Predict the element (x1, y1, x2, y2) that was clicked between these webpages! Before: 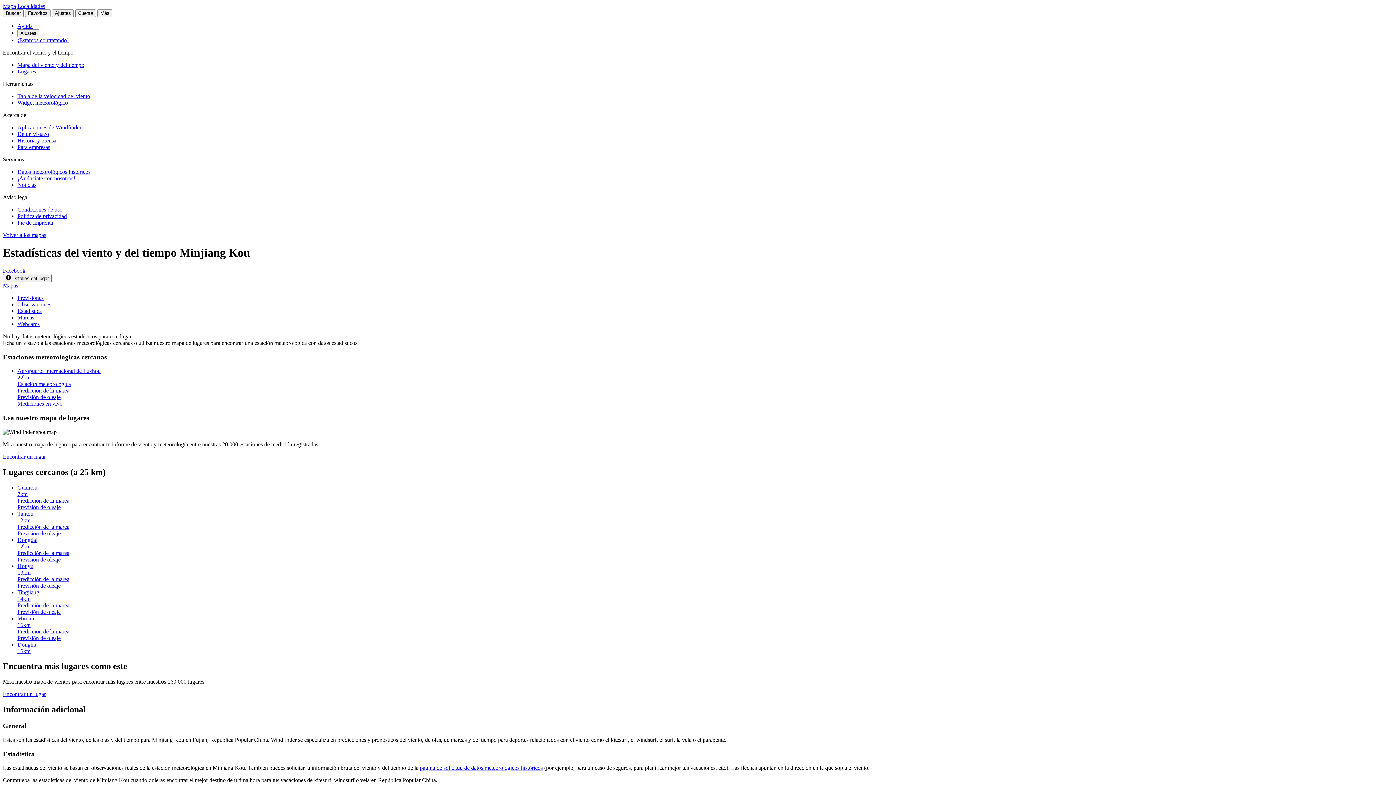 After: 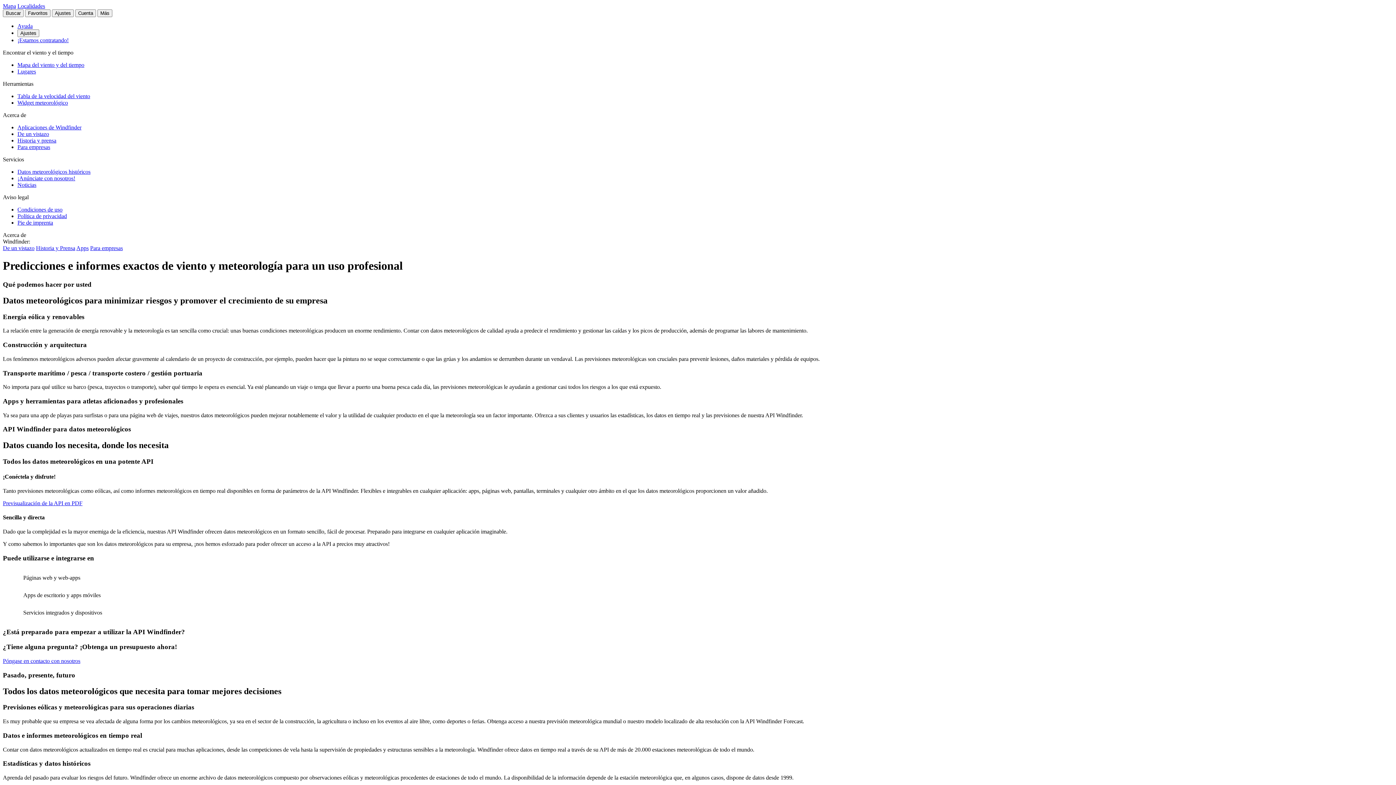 Action: label: Para empresas bbox: (17, 144, 50, 150)